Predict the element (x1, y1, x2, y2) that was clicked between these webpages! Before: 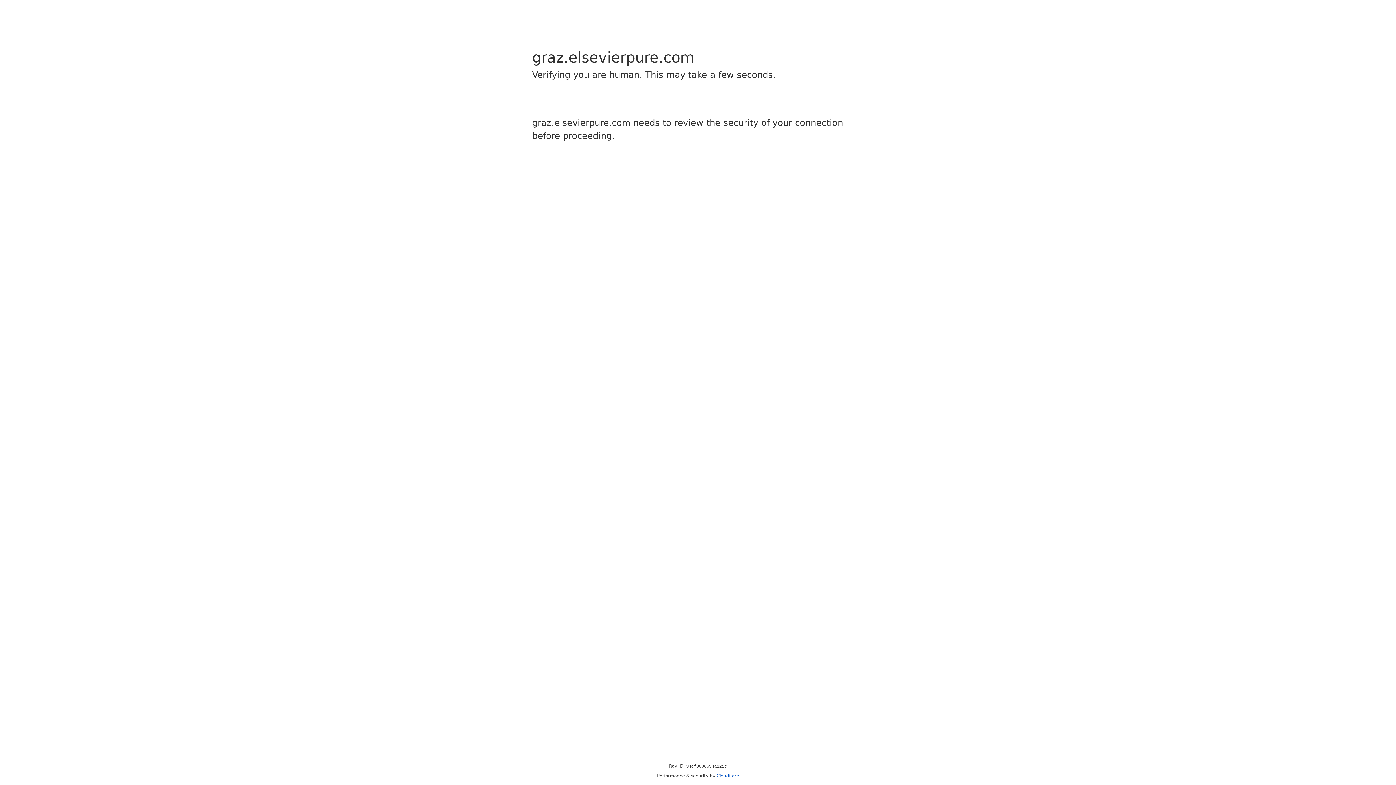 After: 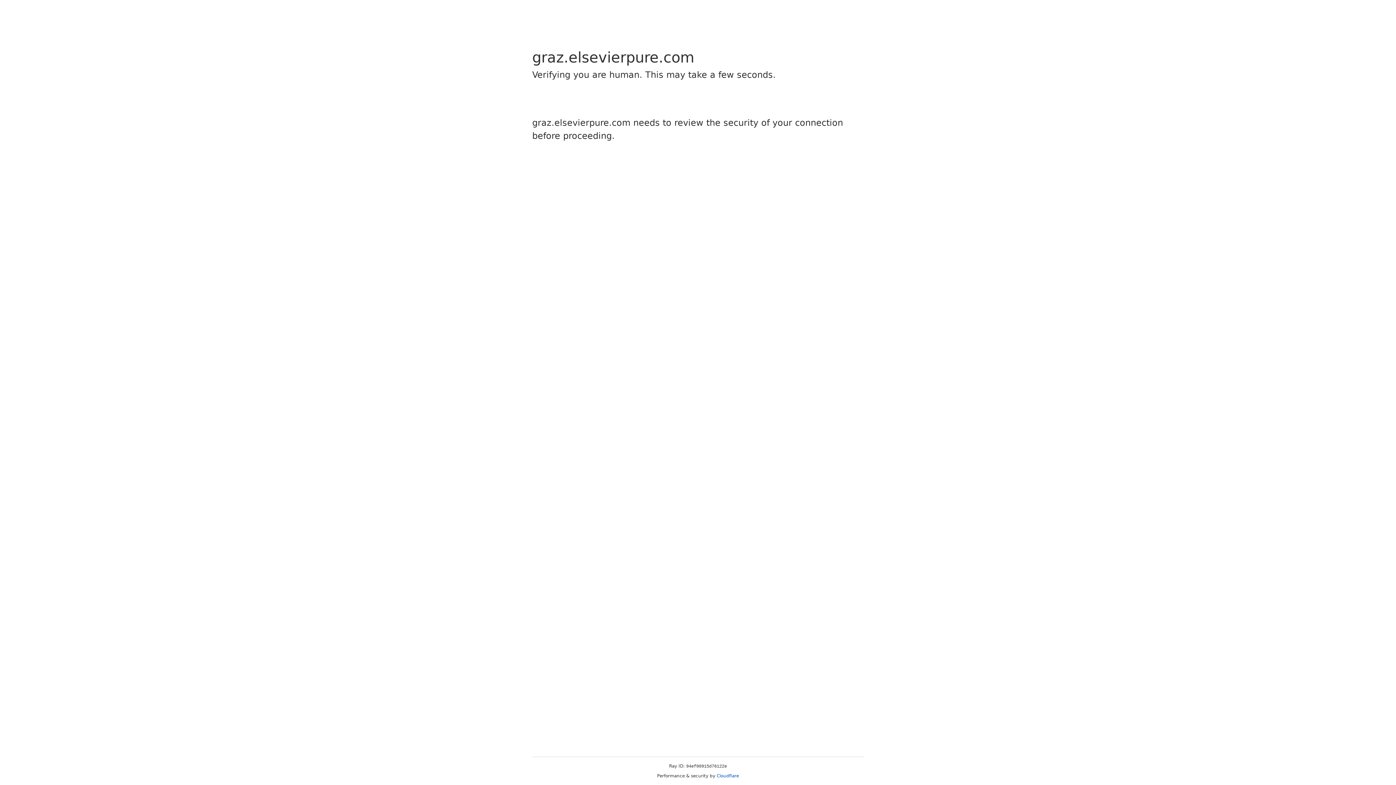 Action: bbox: (716, 773, 739, 778) label: Cloudflare